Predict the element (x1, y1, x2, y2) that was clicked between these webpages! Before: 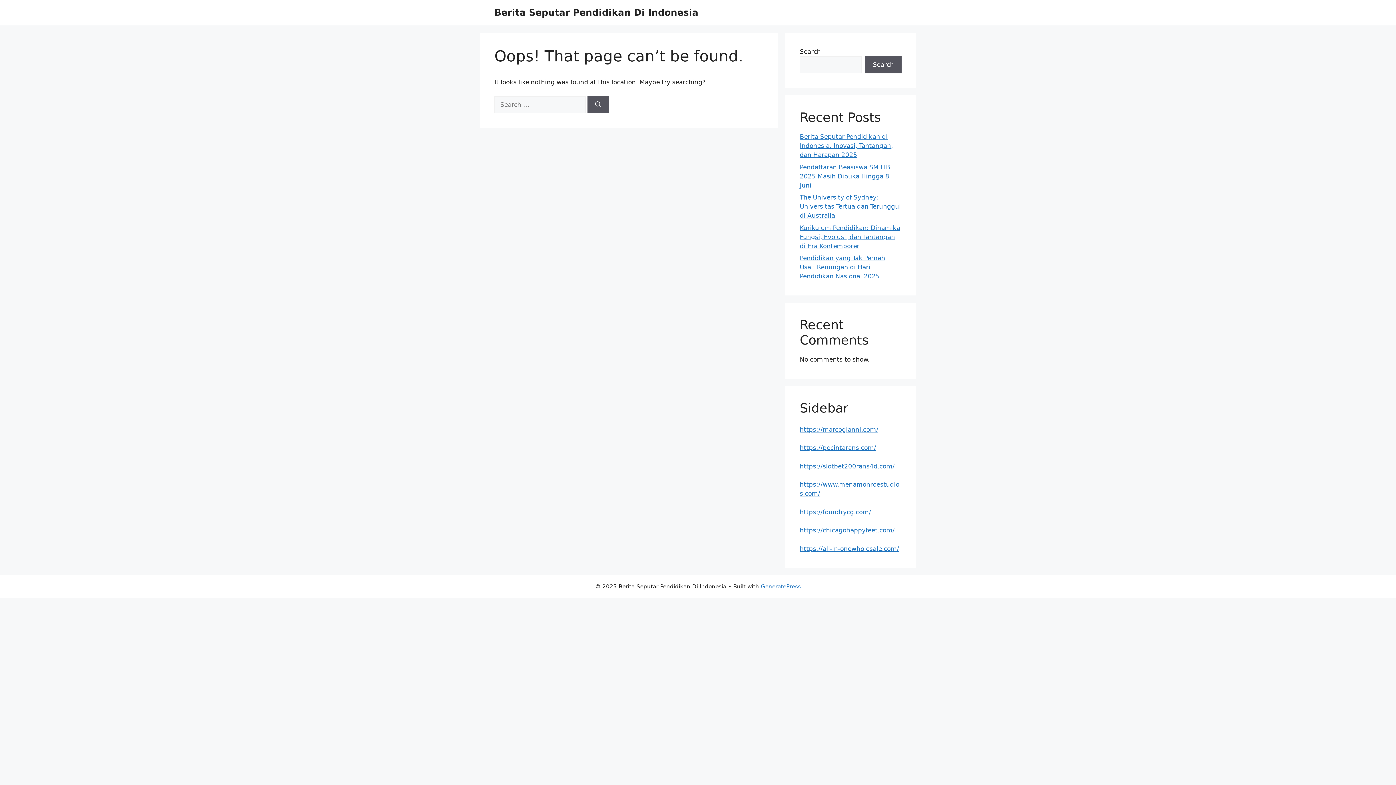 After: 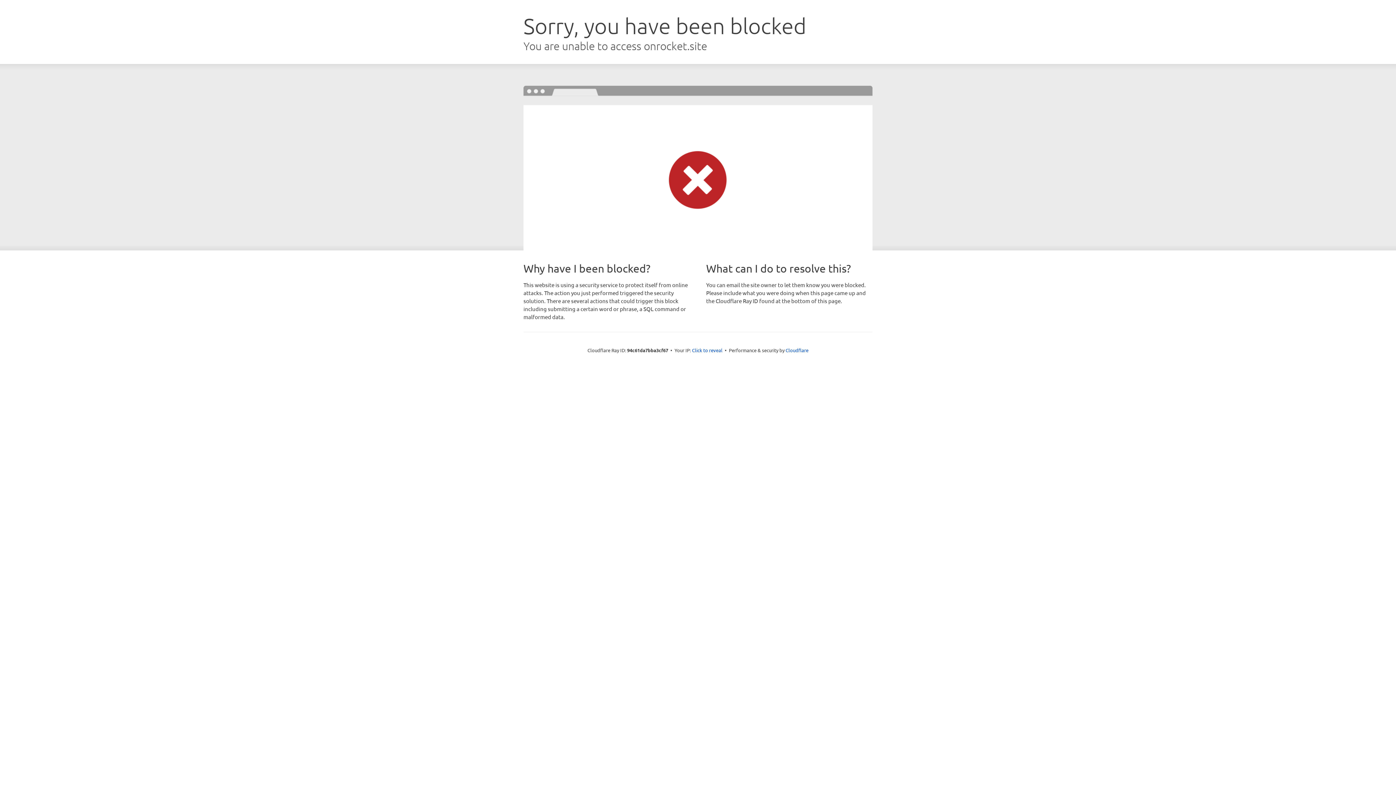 Action: label: GeneratePress bbox: (761, 583, 801, 590)